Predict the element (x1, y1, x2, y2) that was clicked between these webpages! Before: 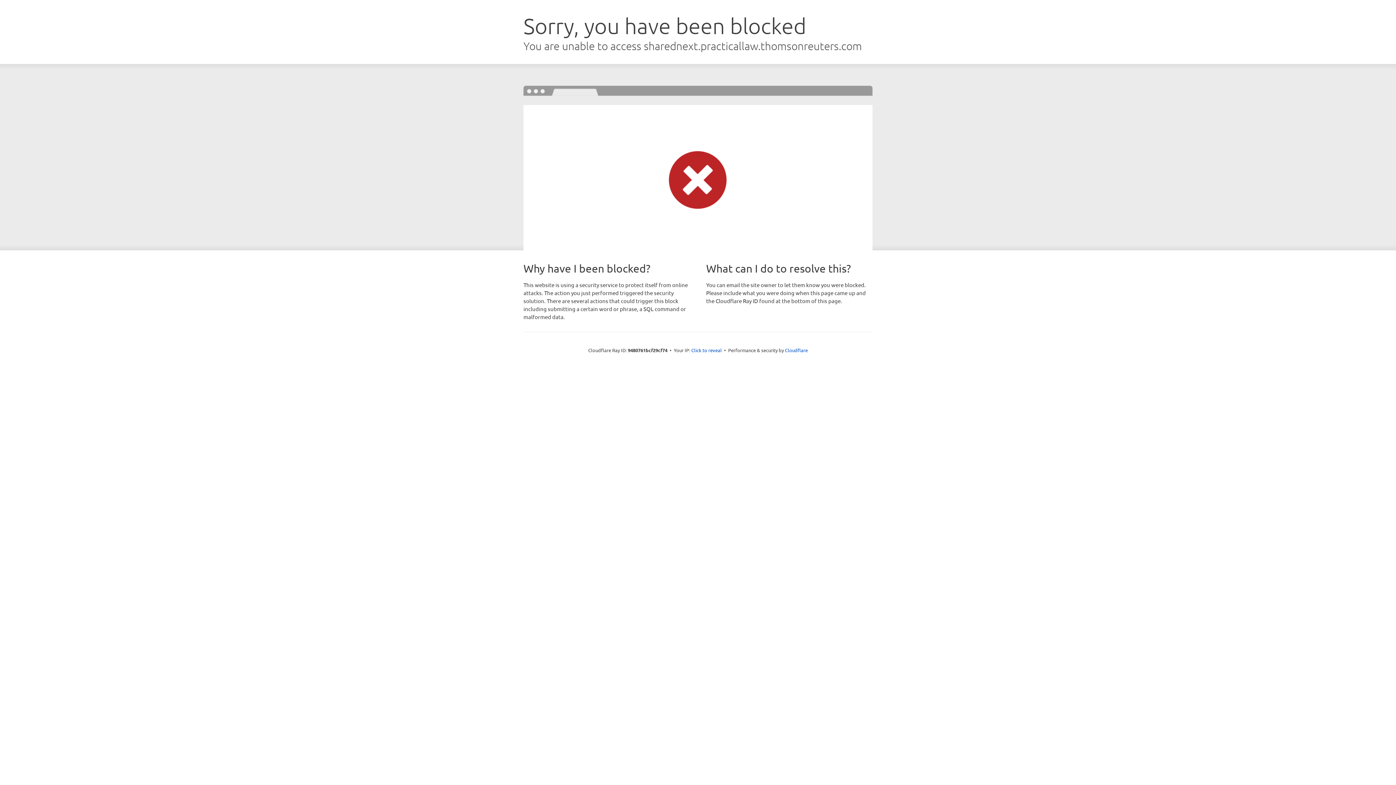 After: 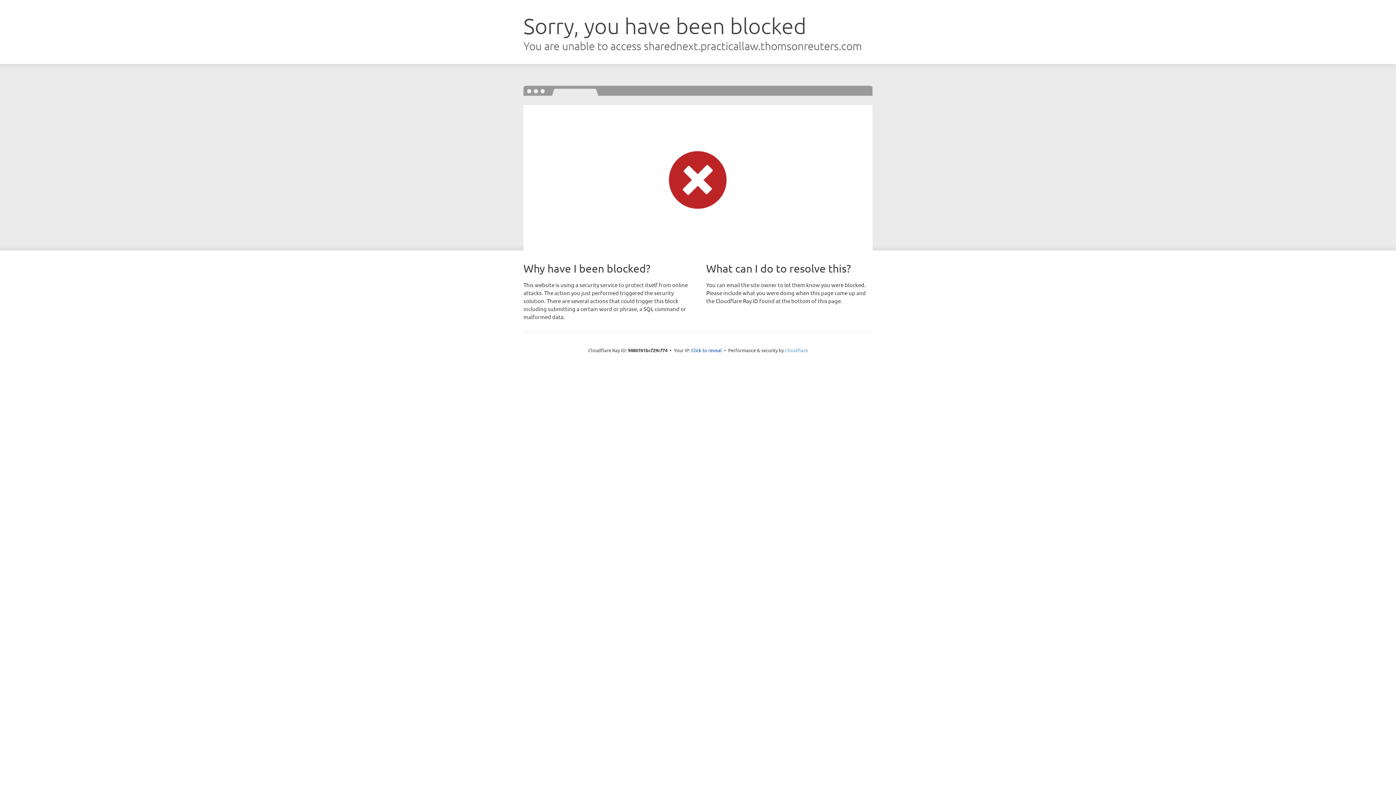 Action: label: Cloudflare bbox: (785, 347, 808, 353)